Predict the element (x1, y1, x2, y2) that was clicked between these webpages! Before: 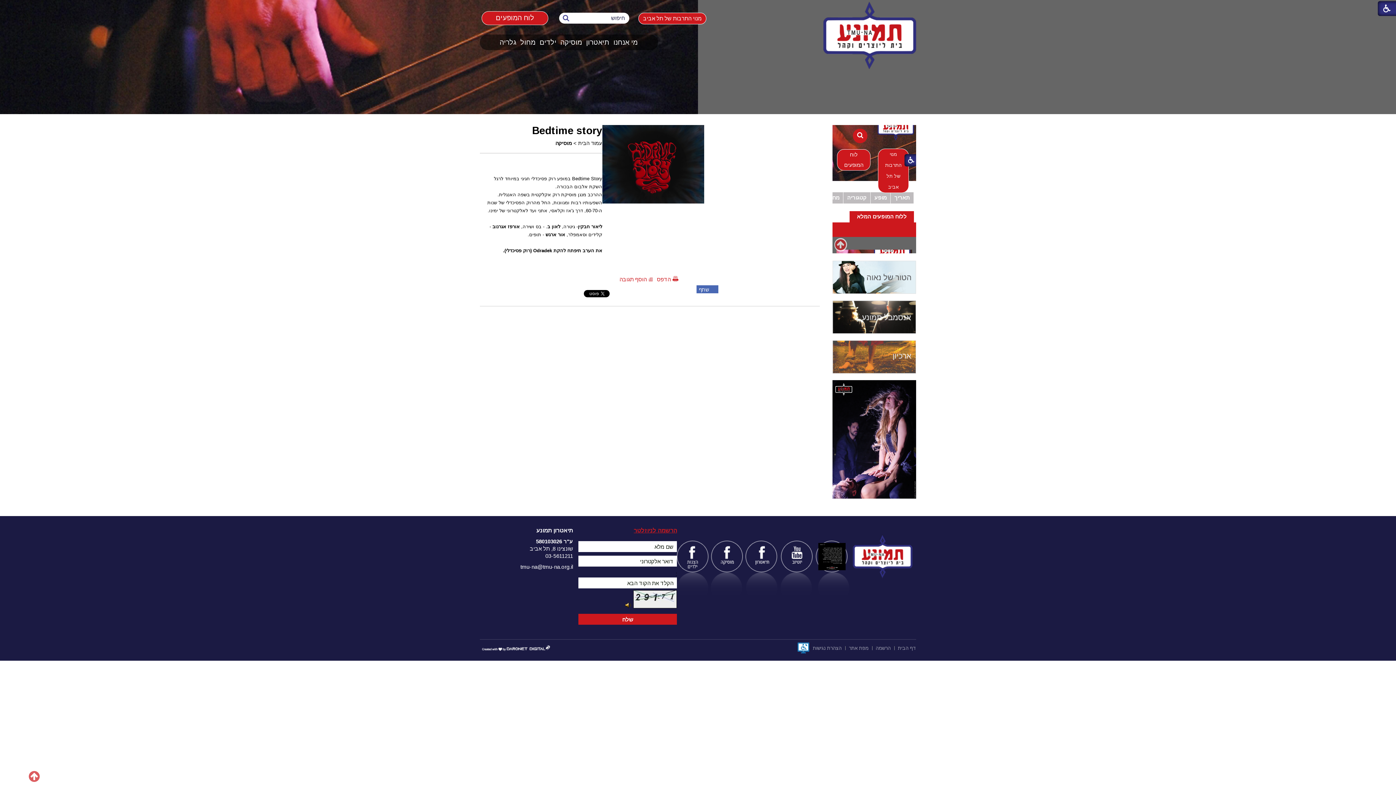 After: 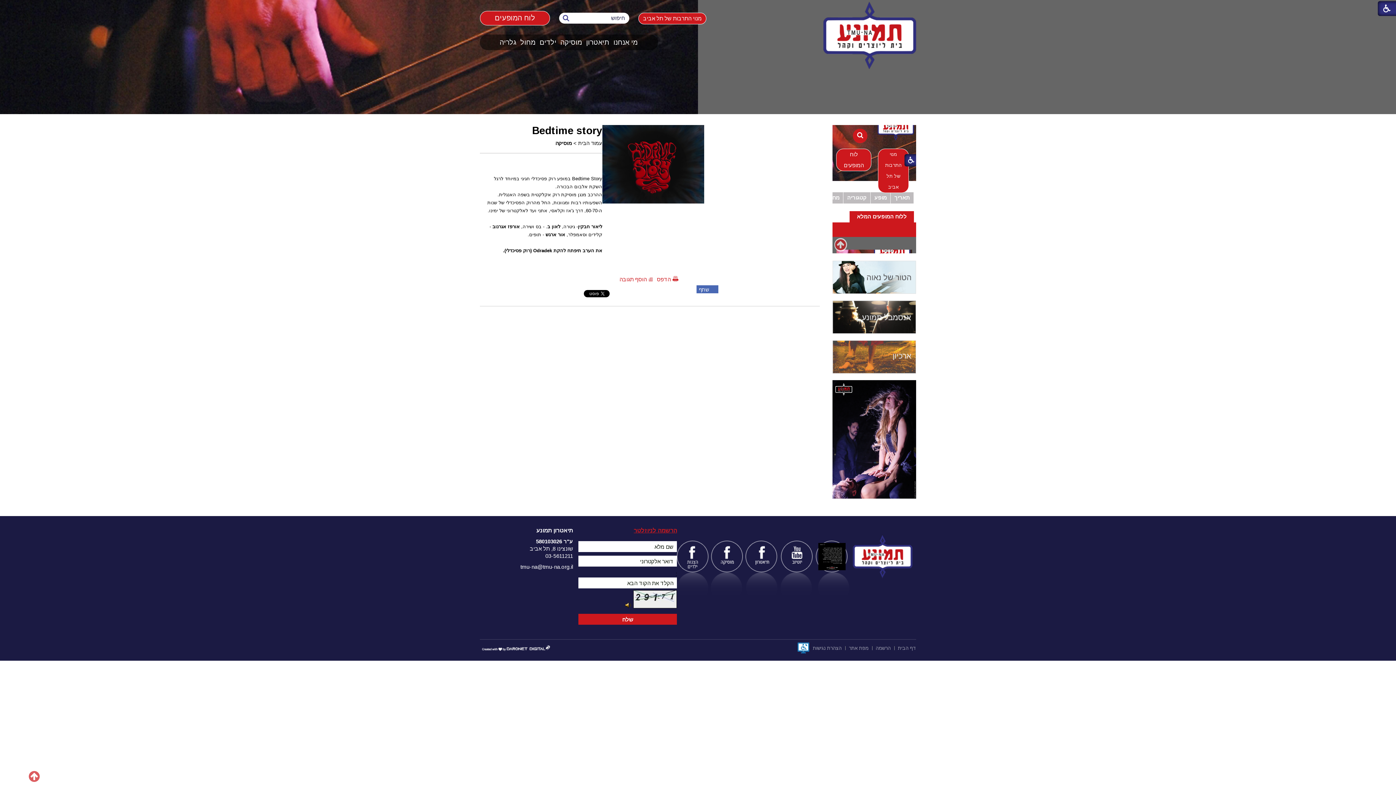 Action: label: שתף פייסבוק bbox: (696, 285, 718, 293)